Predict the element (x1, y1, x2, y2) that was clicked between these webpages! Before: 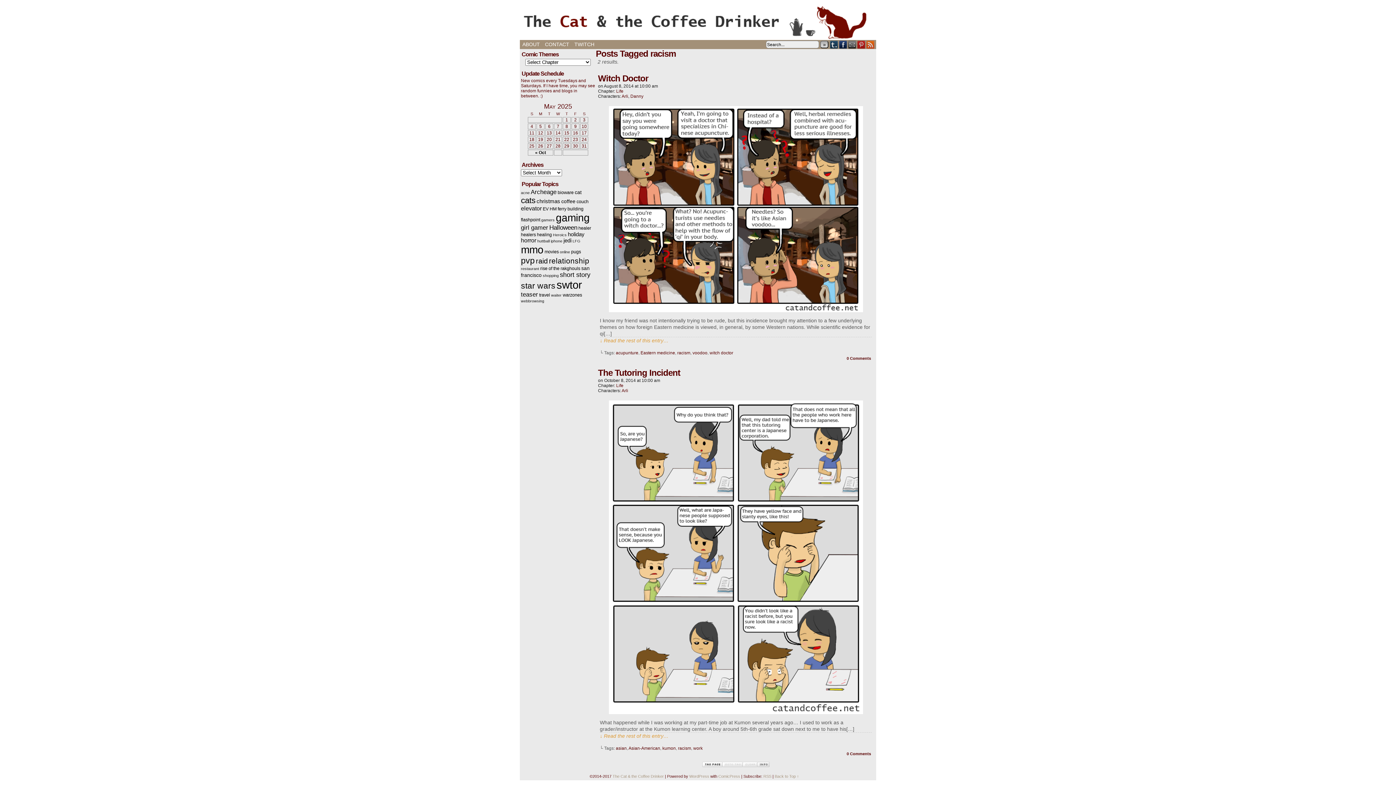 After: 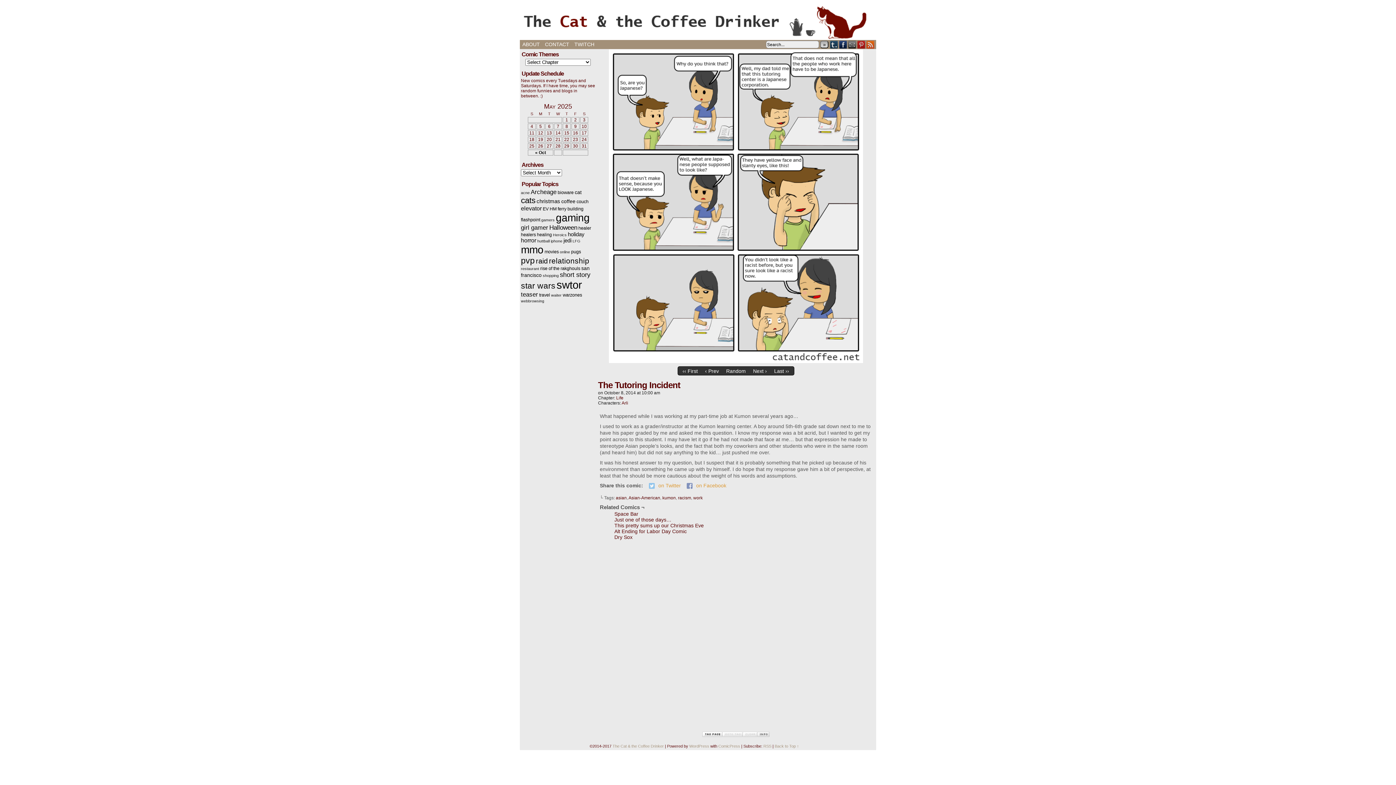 Action: bbox: (600, 732, 872, 739) label: ↓ Read the rest of this entry…